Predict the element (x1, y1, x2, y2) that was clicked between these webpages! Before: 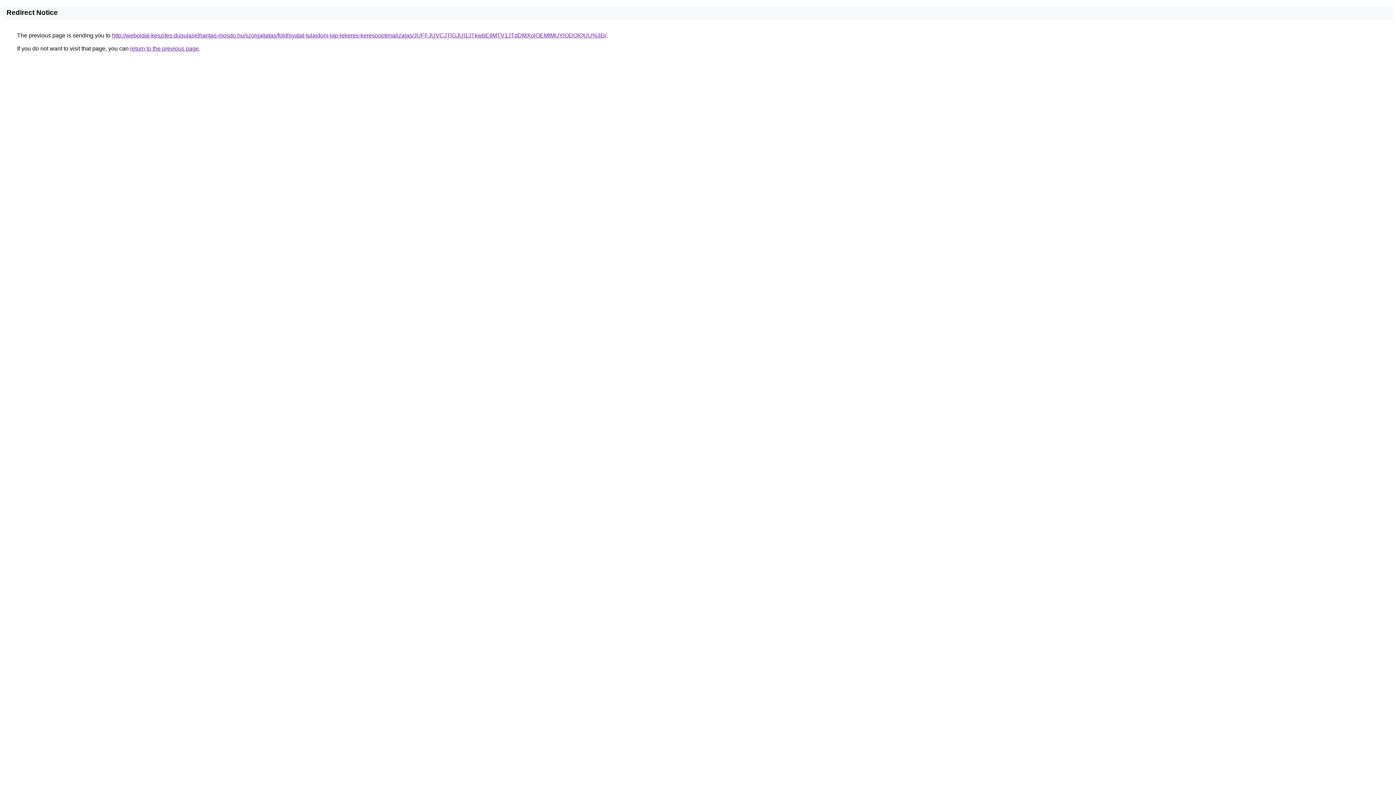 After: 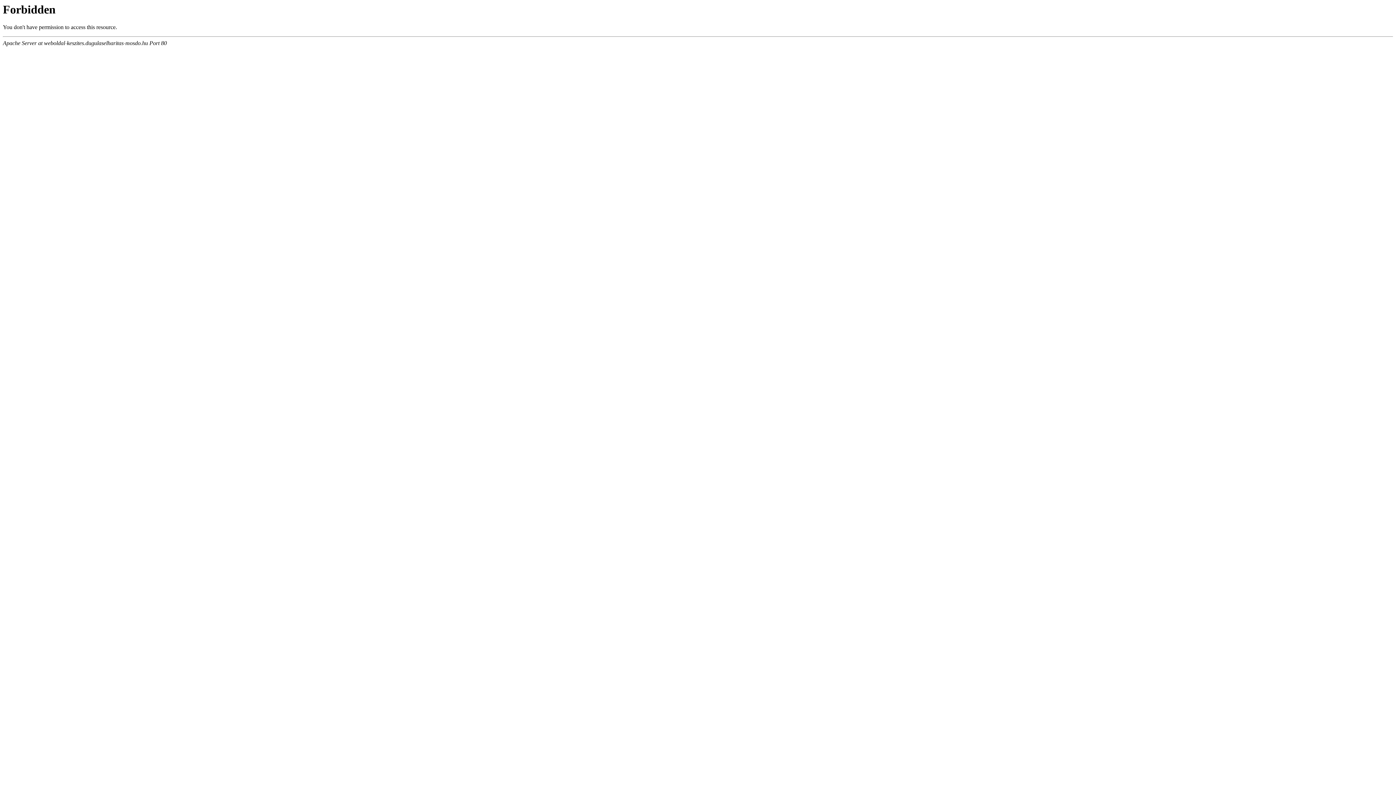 Action: bbox: (112, 32, 606, 38) label: http://weboldal-keszites.dugulaselharitas-mosdo.hu/szolgaltatas/foldhivatal-tulajdoni-lap-lekeres-keresooptimalizalas/JUFFJUVCJTlGJUI1JTkwbEIlMTV1JTdDMXolOEMlMUYlODQlQUU%3D/